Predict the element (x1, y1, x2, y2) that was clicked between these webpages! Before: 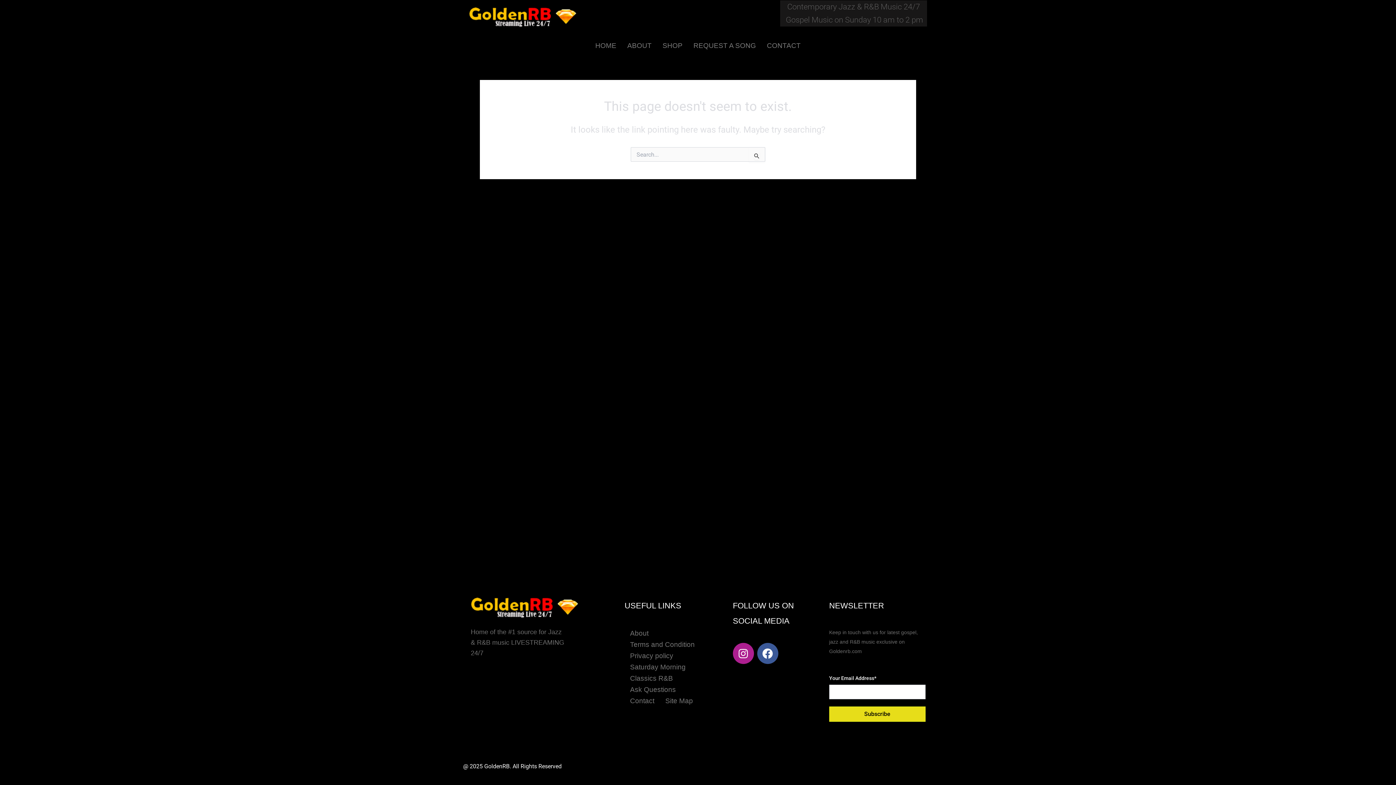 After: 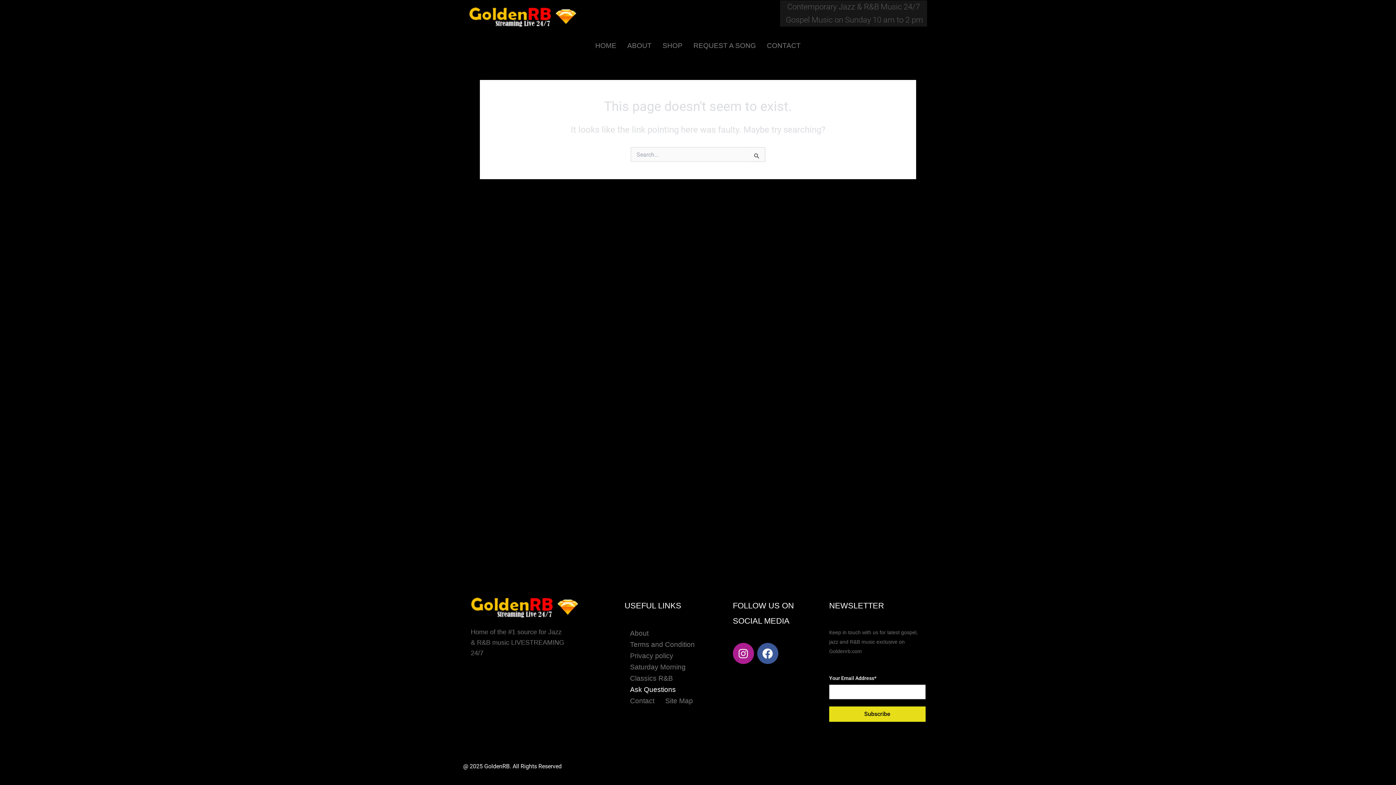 Action: label: Ask Questions bbox: (624, 684, 681, 695)